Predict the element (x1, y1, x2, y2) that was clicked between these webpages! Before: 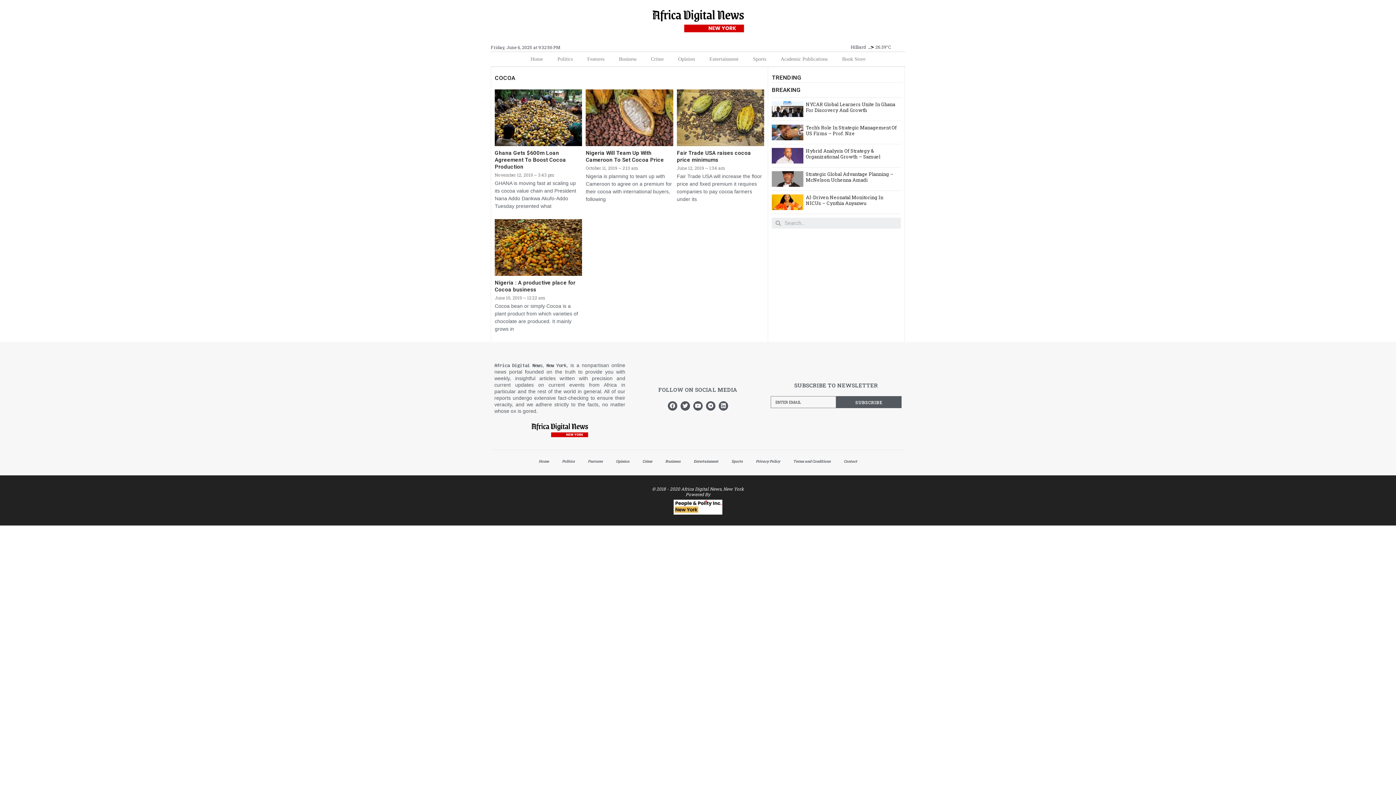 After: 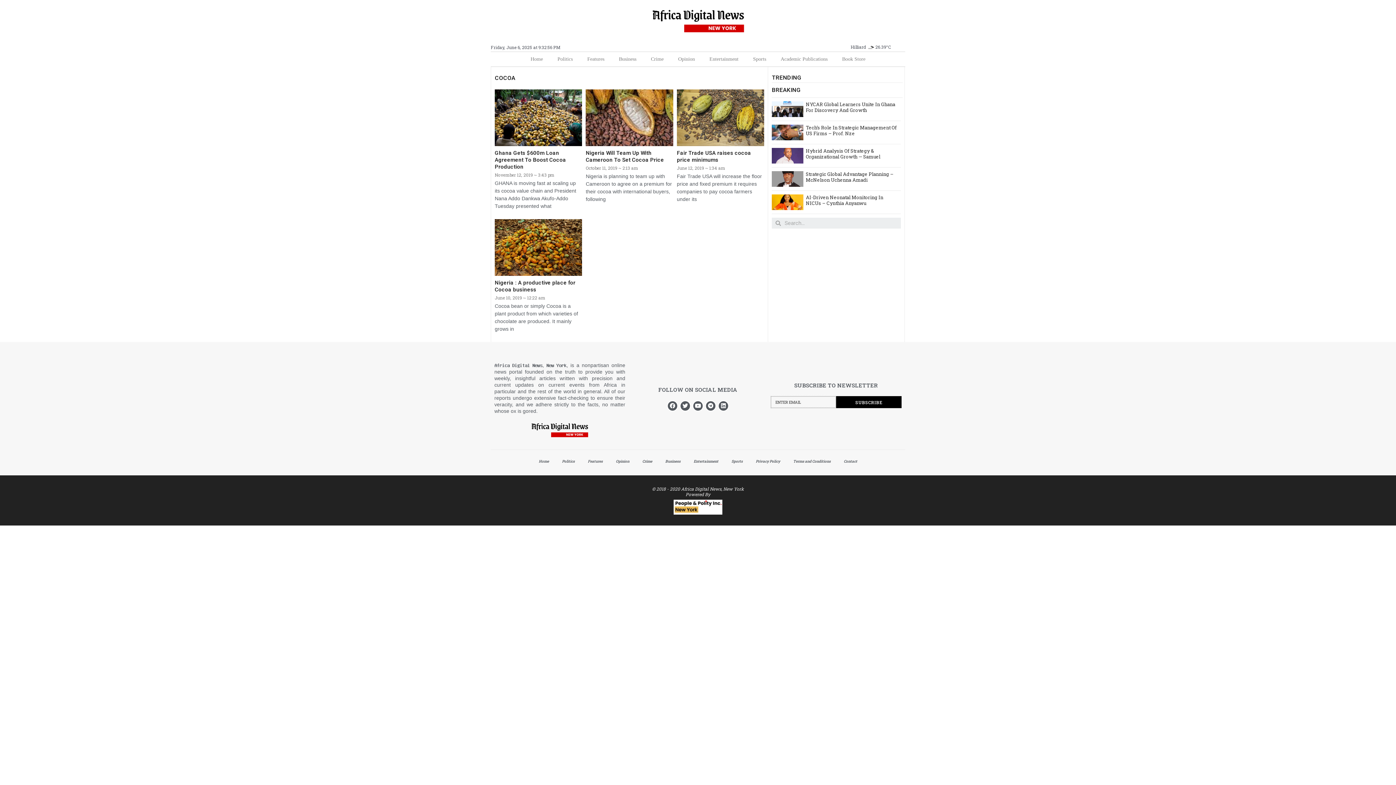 Action: bbox: (836, 396, 901, 408) label: SUBSCRIBE